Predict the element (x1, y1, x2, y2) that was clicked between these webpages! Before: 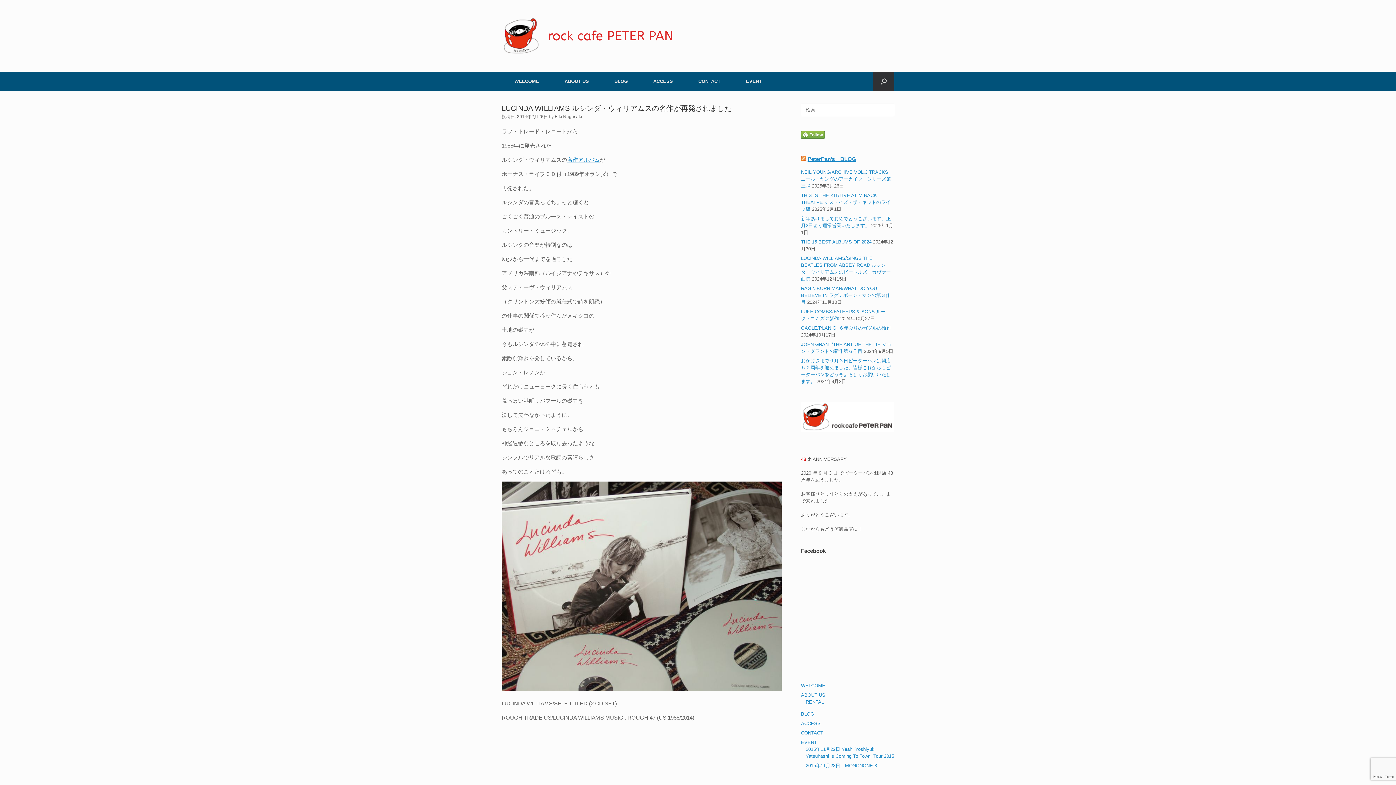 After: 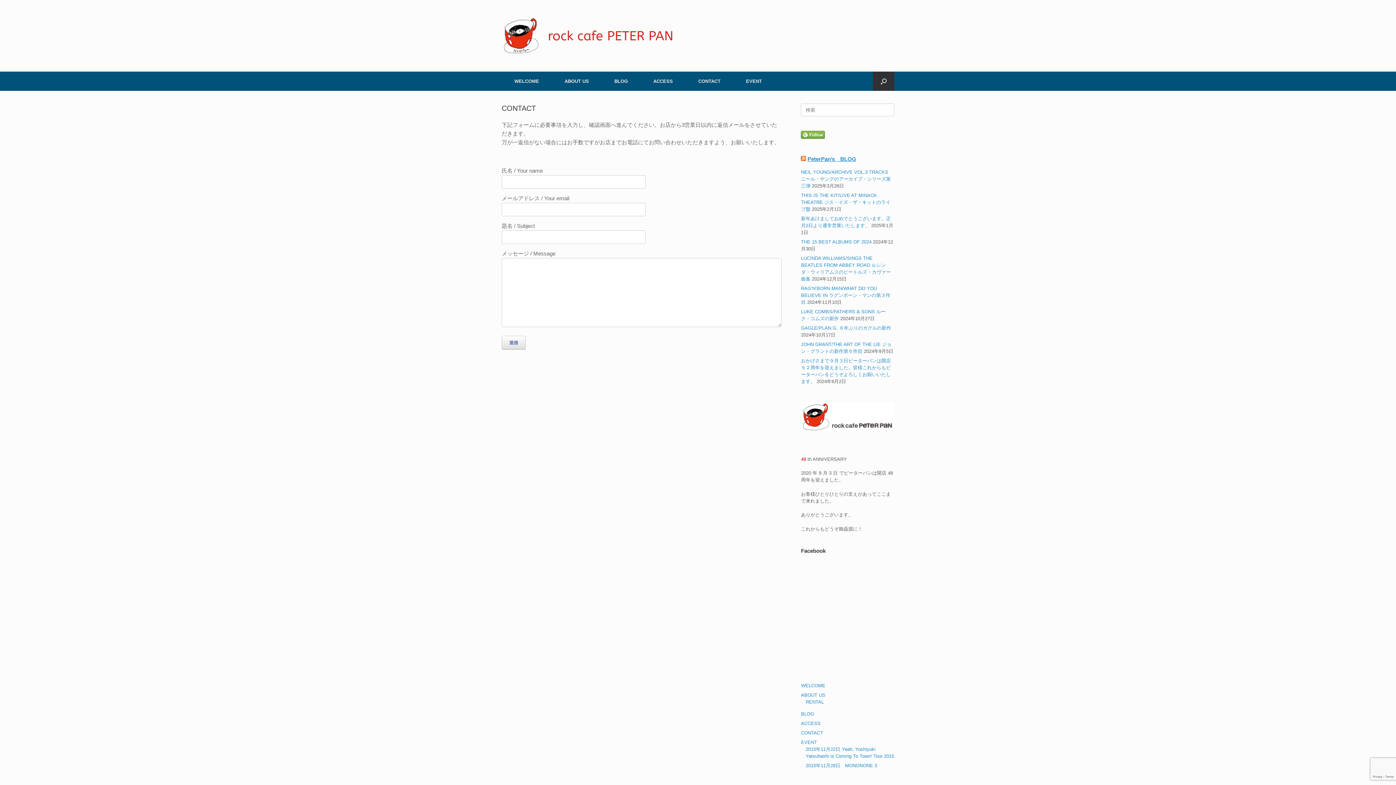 Action: bbox: (801, 730, 823, 735) label: CONTACT